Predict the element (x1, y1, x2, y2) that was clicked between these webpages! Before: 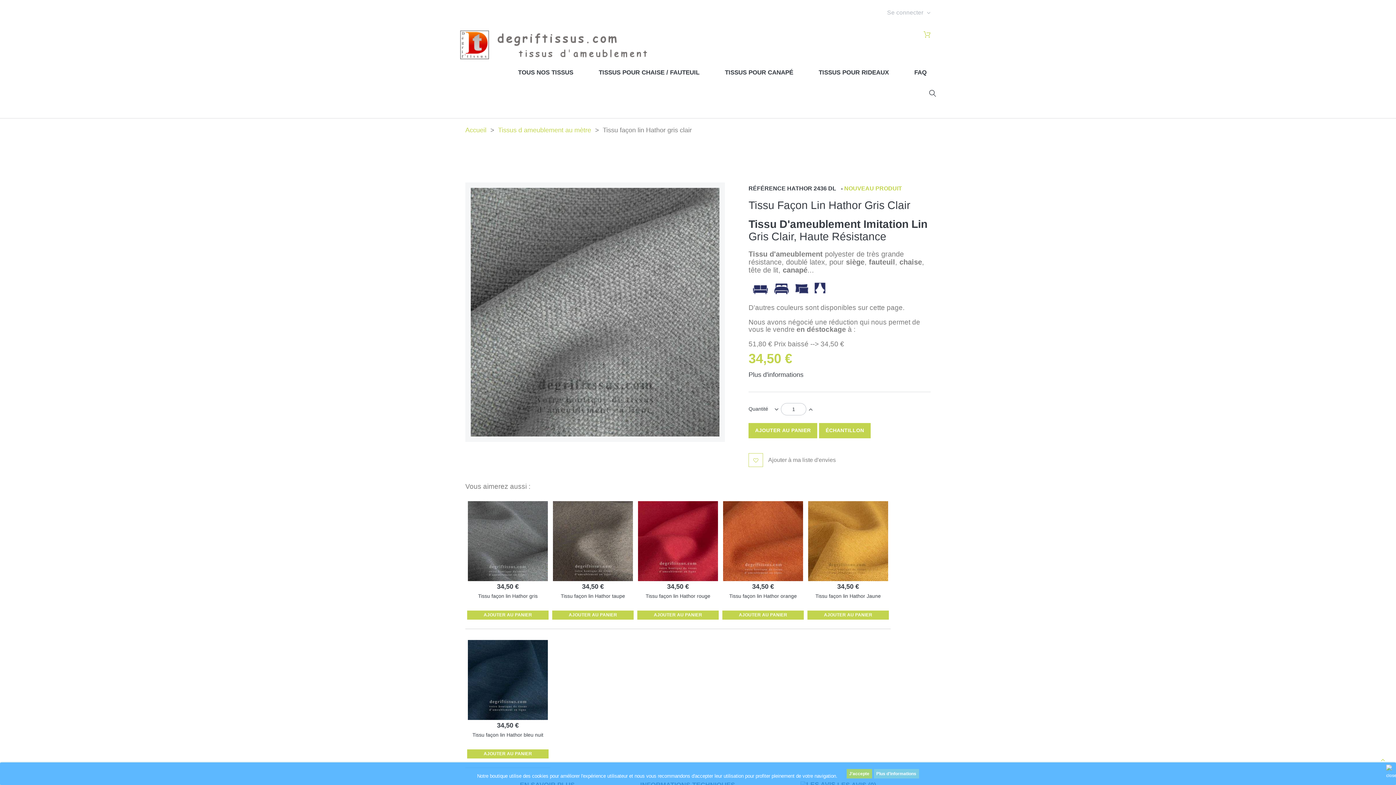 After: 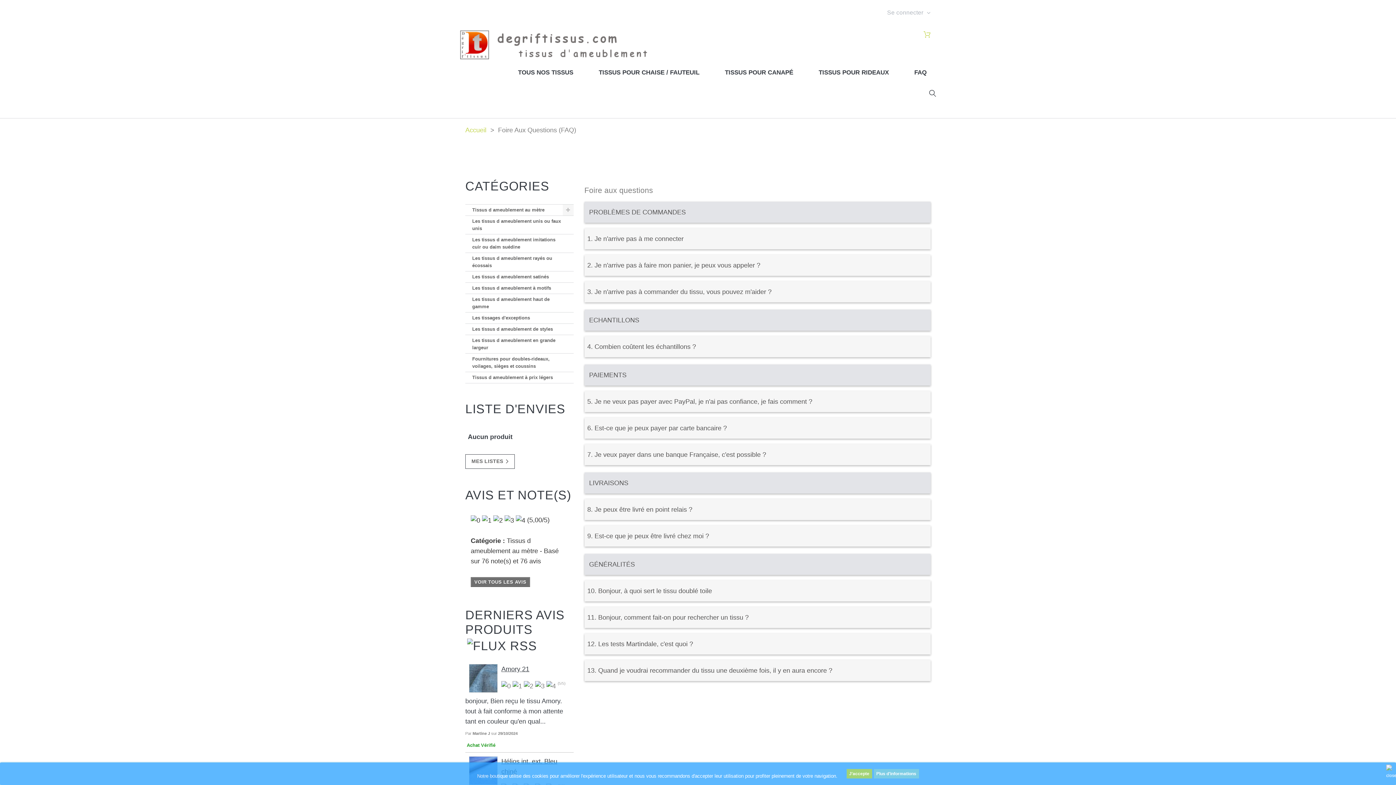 Action: bbox: (914, 68, 926, 76) label: FAQ